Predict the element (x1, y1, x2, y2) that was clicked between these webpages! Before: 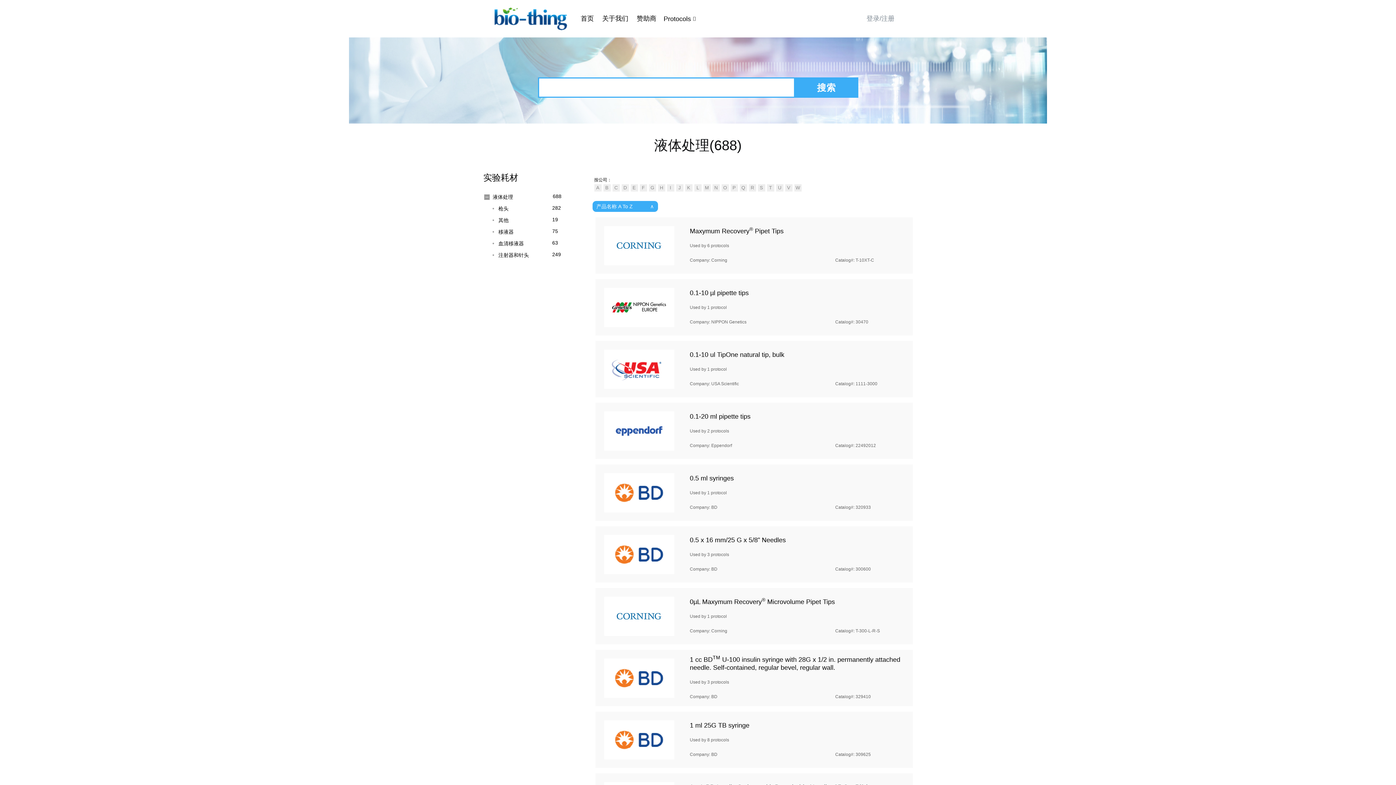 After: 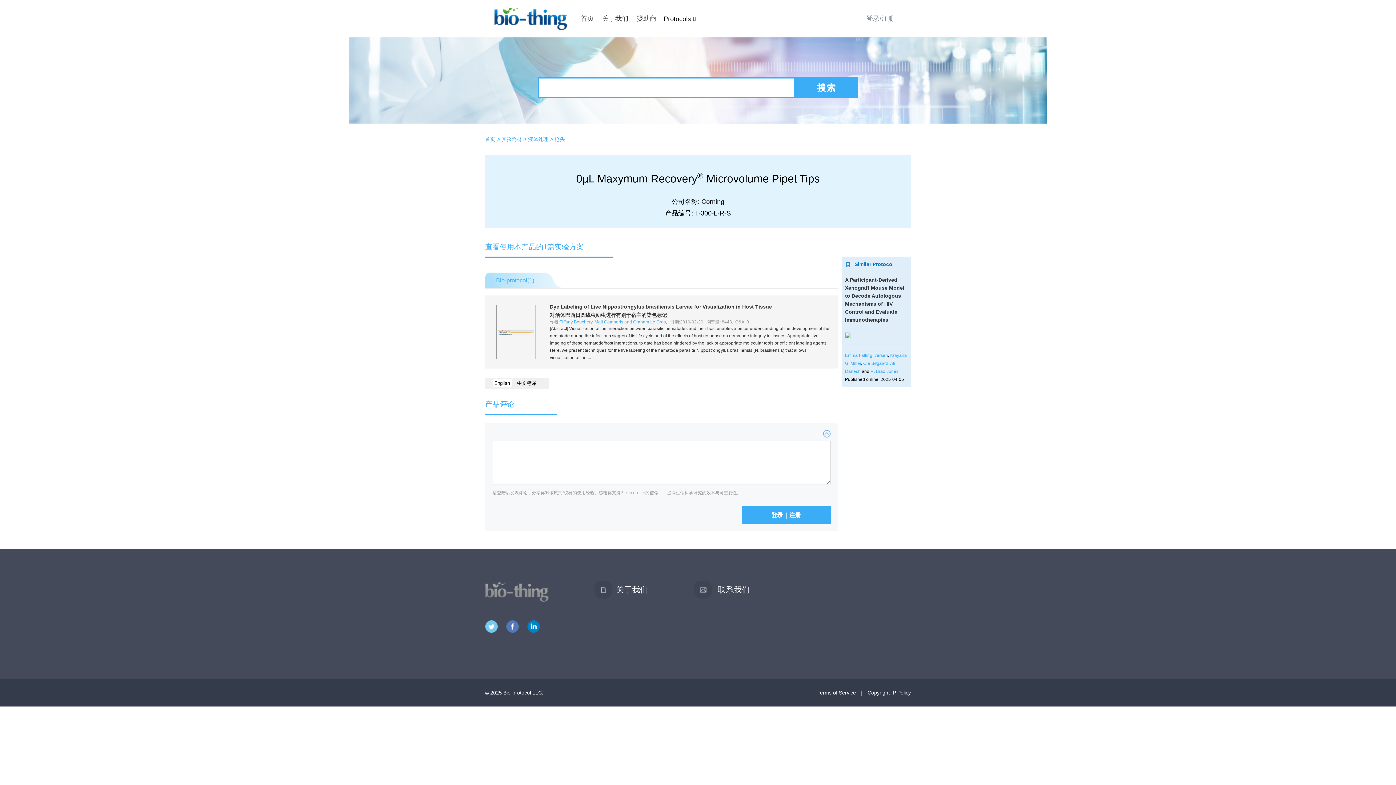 Action: label: 0µL Maxymum Recovery® Microvolume Pipet Tips bbox: (690, 598, 835, 605)